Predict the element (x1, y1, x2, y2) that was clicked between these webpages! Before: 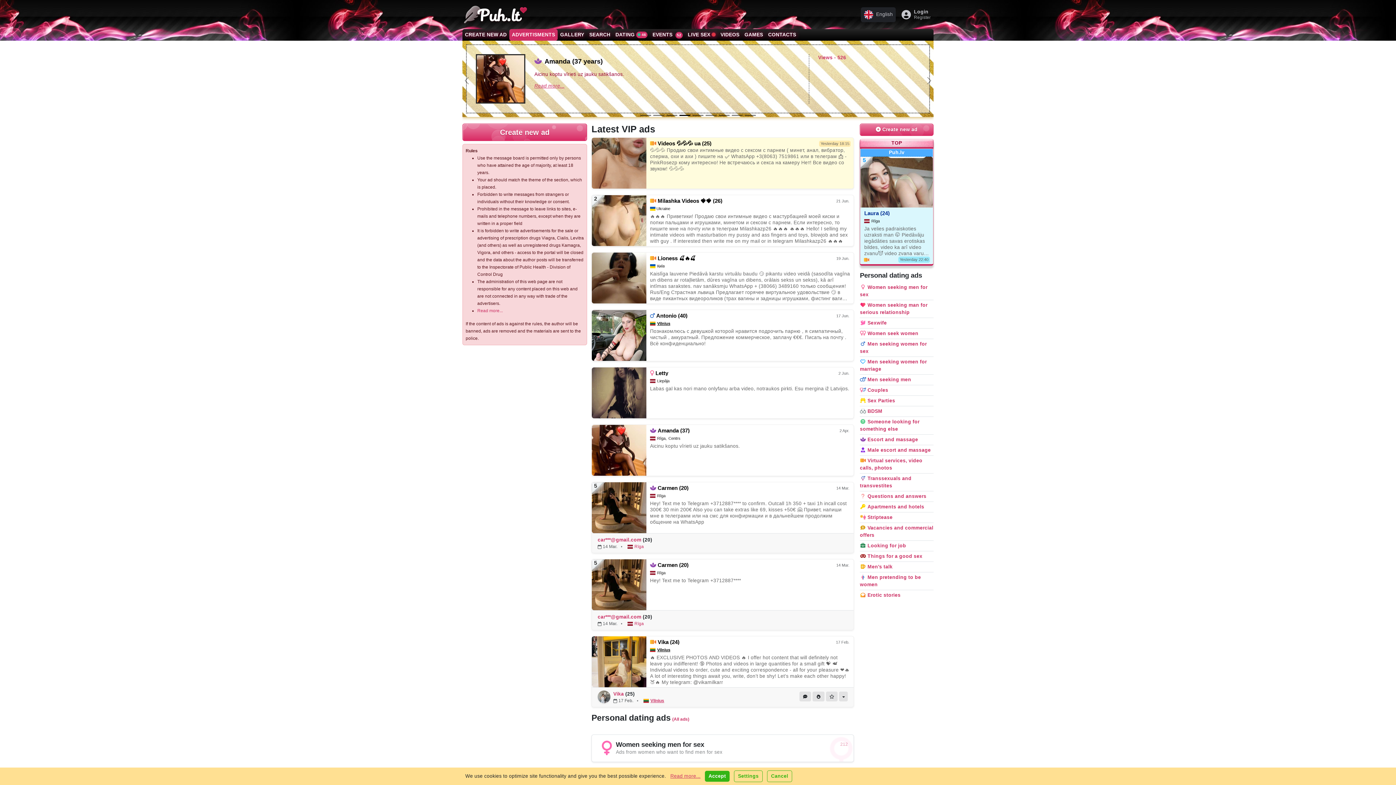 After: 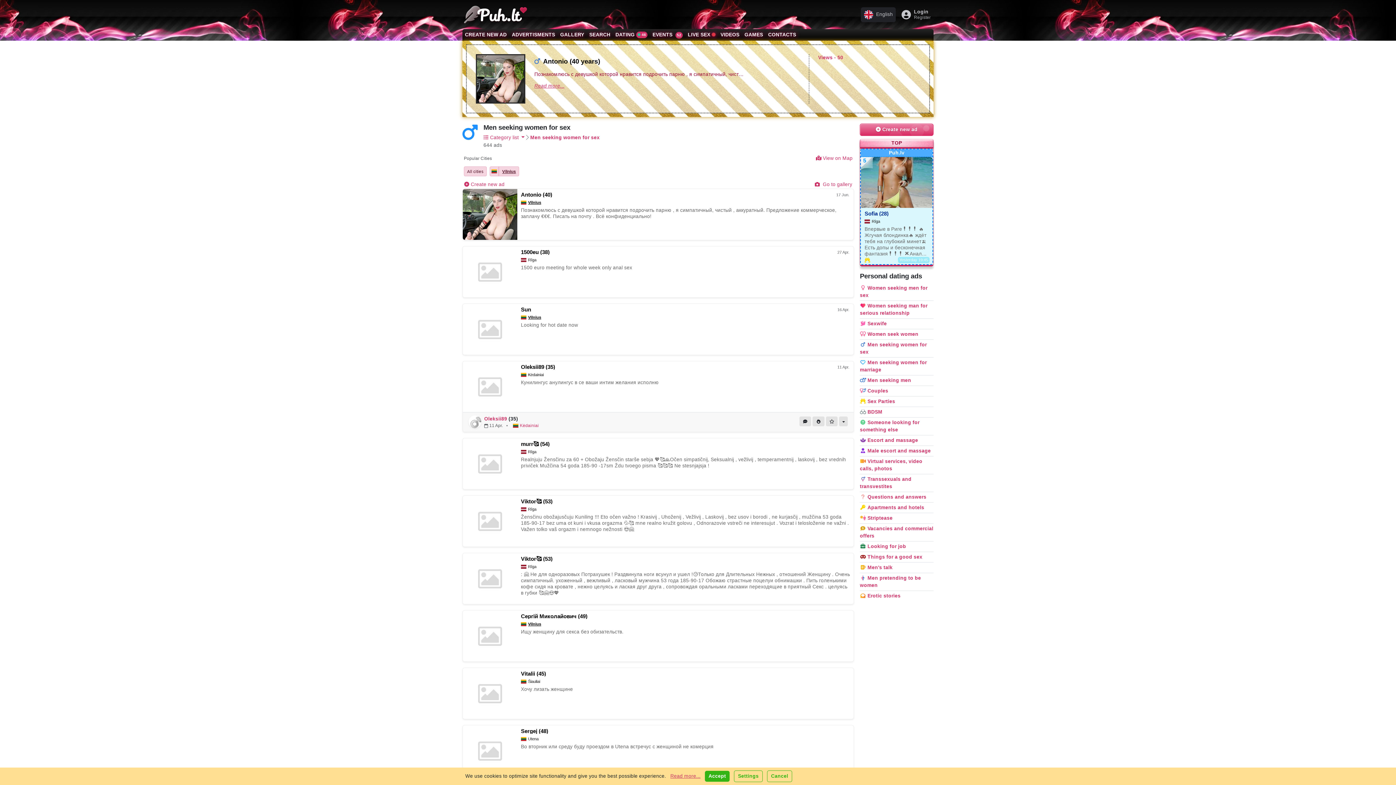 Action: bbox: (860, 339, 933, 357) label: Men seeking women for sex